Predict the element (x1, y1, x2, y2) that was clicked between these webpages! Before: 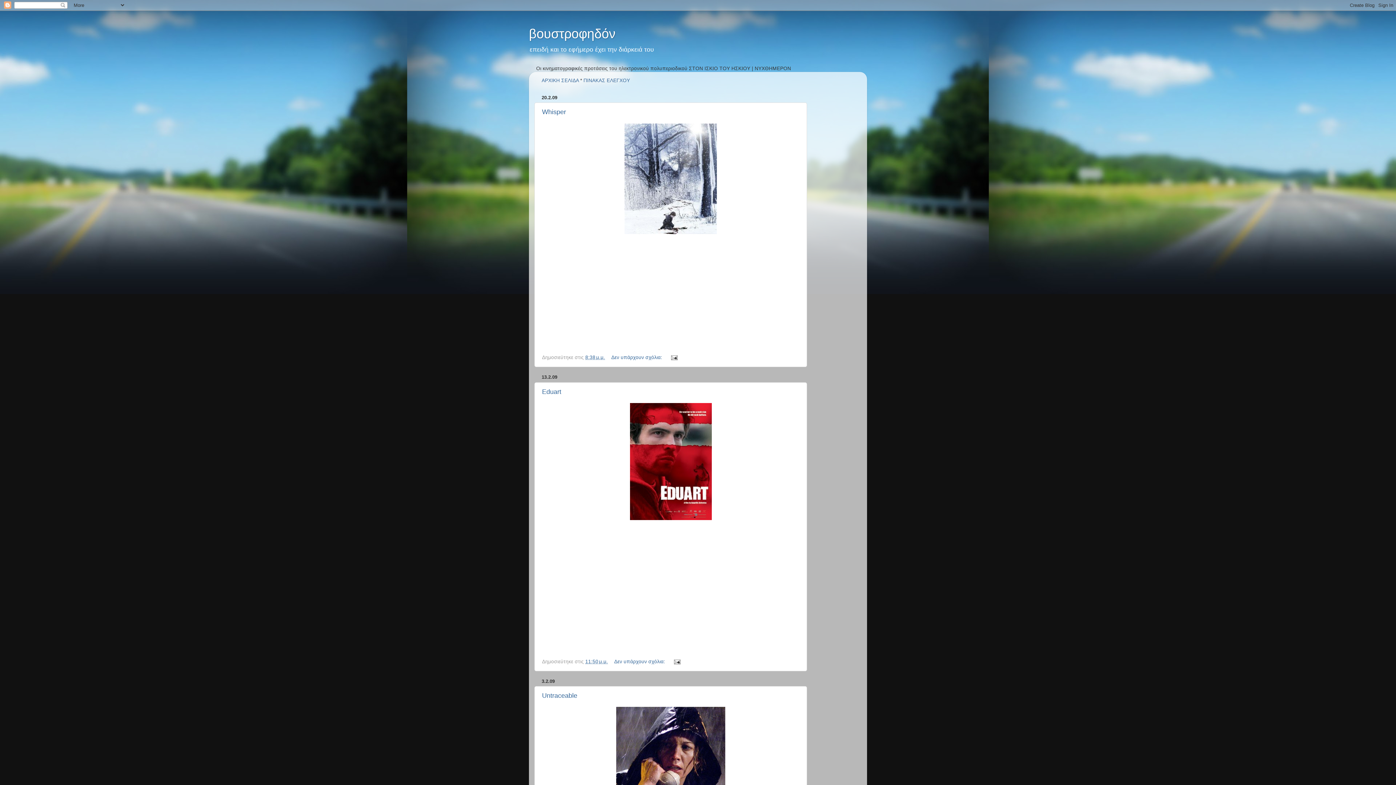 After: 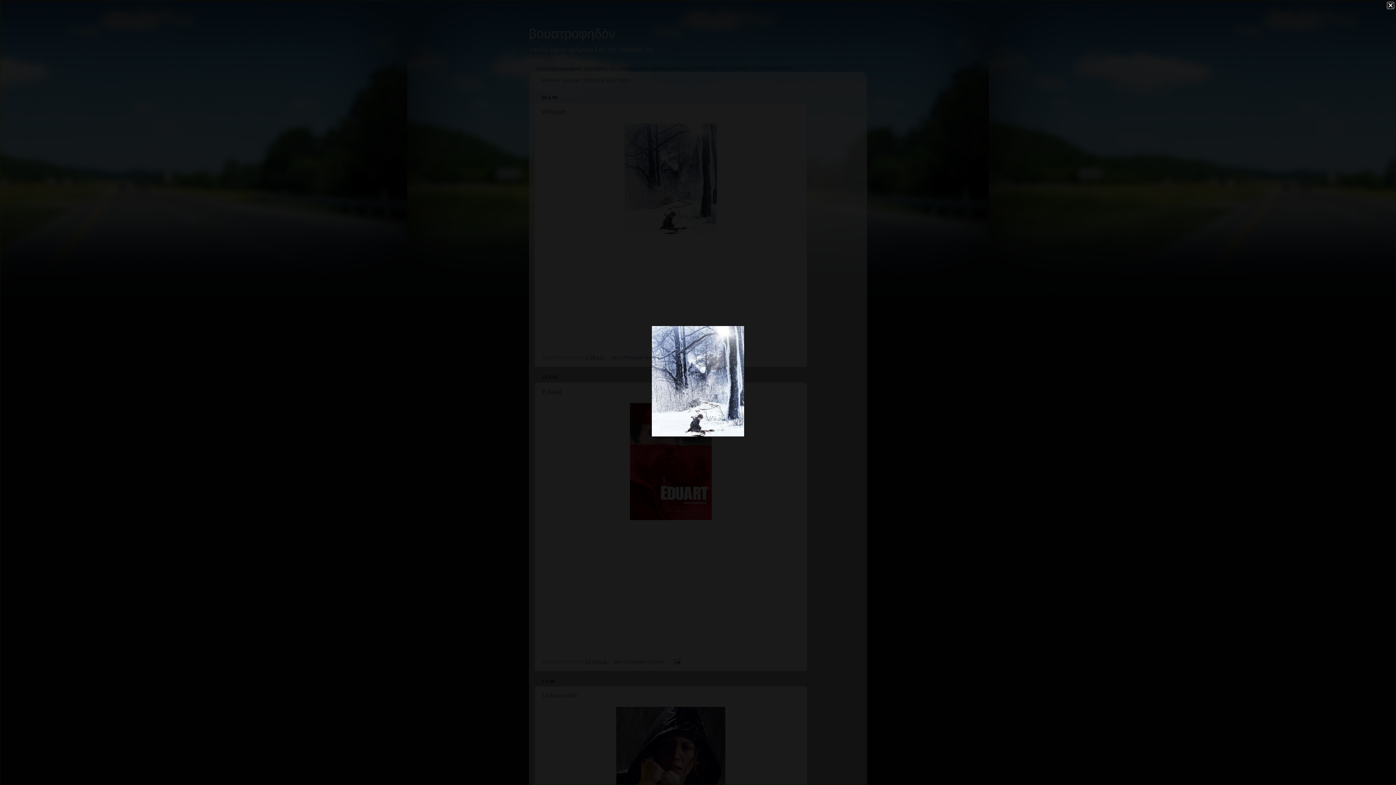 Action: bbox: (542, 123, 799, 234)